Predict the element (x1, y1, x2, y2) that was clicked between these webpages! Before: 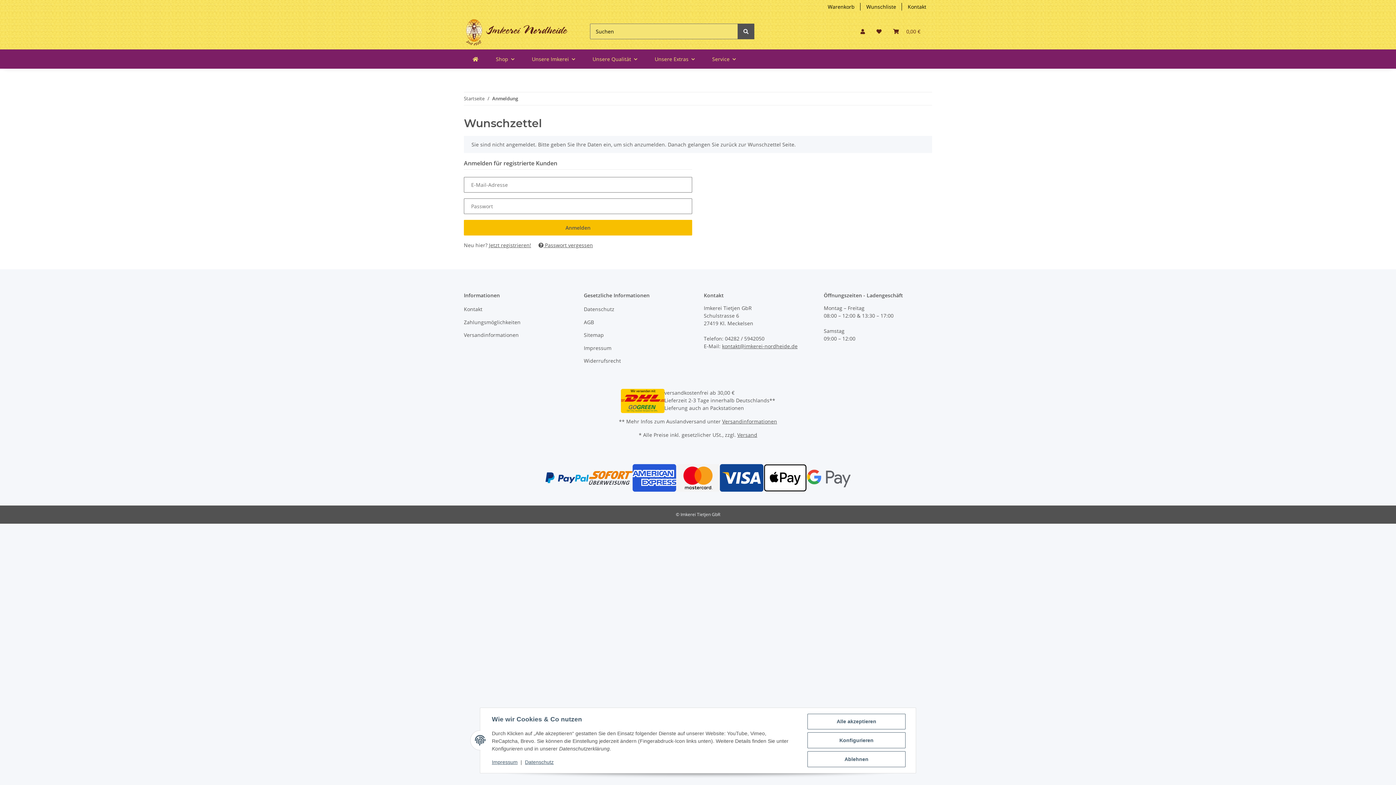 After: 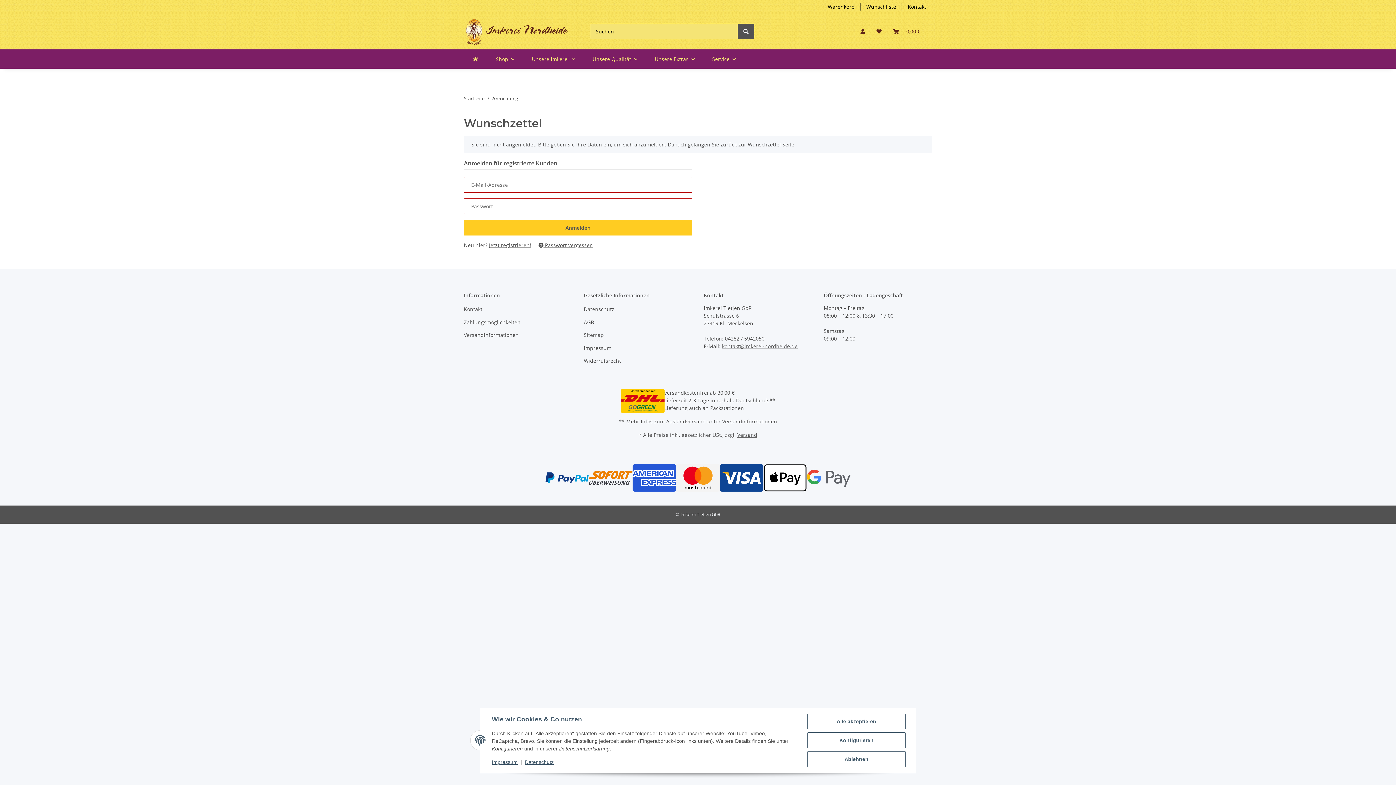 Action: bbox: (464, 220, 692, 235) label: Anmelden